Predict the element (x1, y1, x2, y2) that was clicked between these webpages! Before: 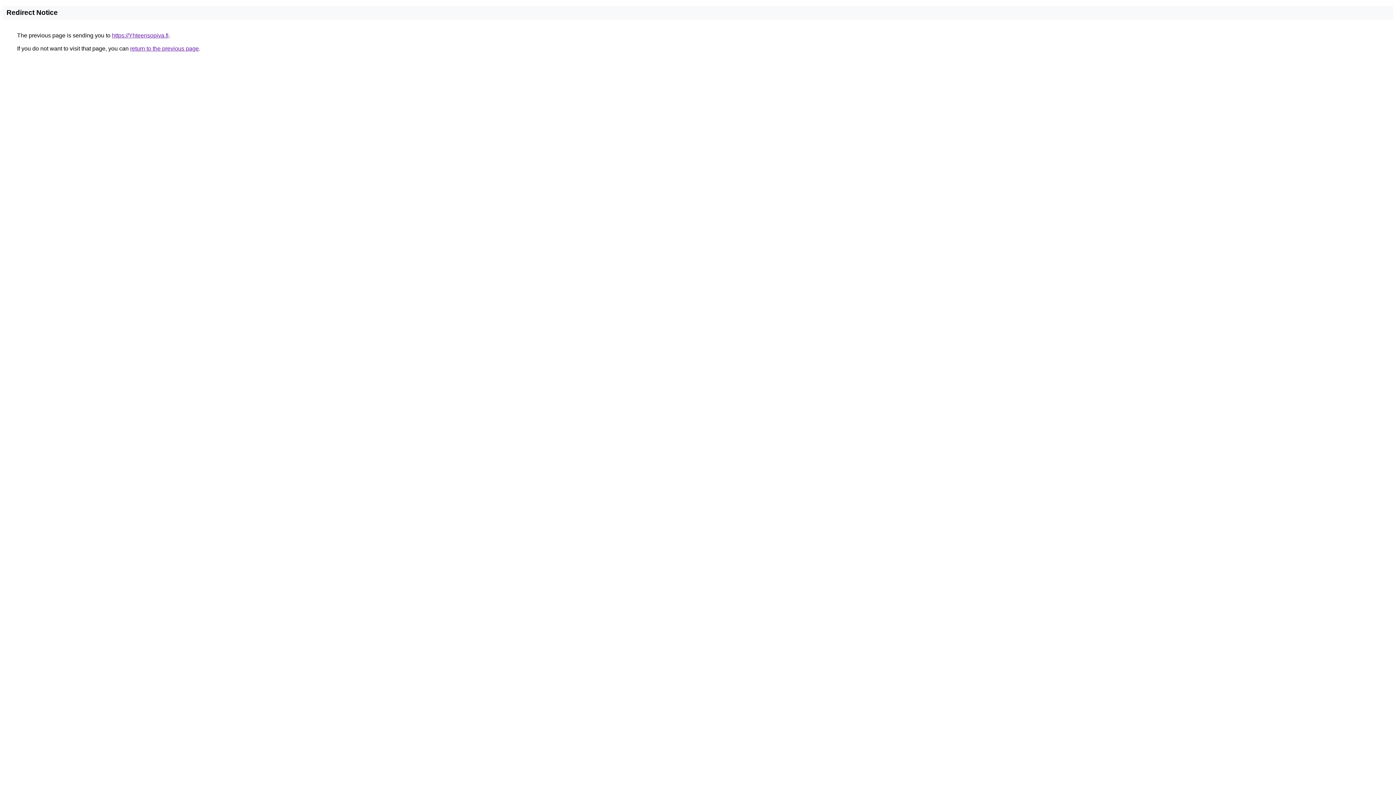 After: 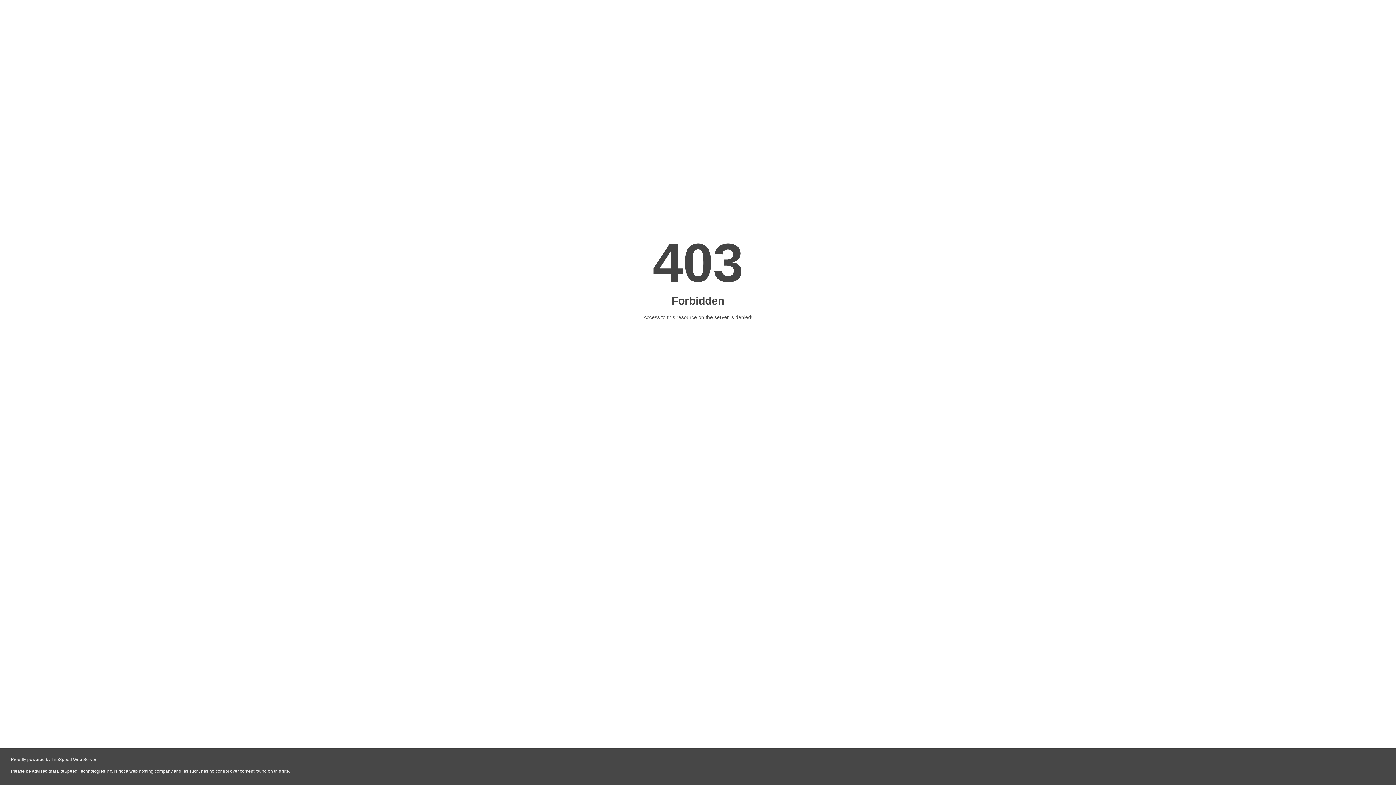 Action: bbox: (112, 32, 168, 38) label: https://Yhteensopiva.fi